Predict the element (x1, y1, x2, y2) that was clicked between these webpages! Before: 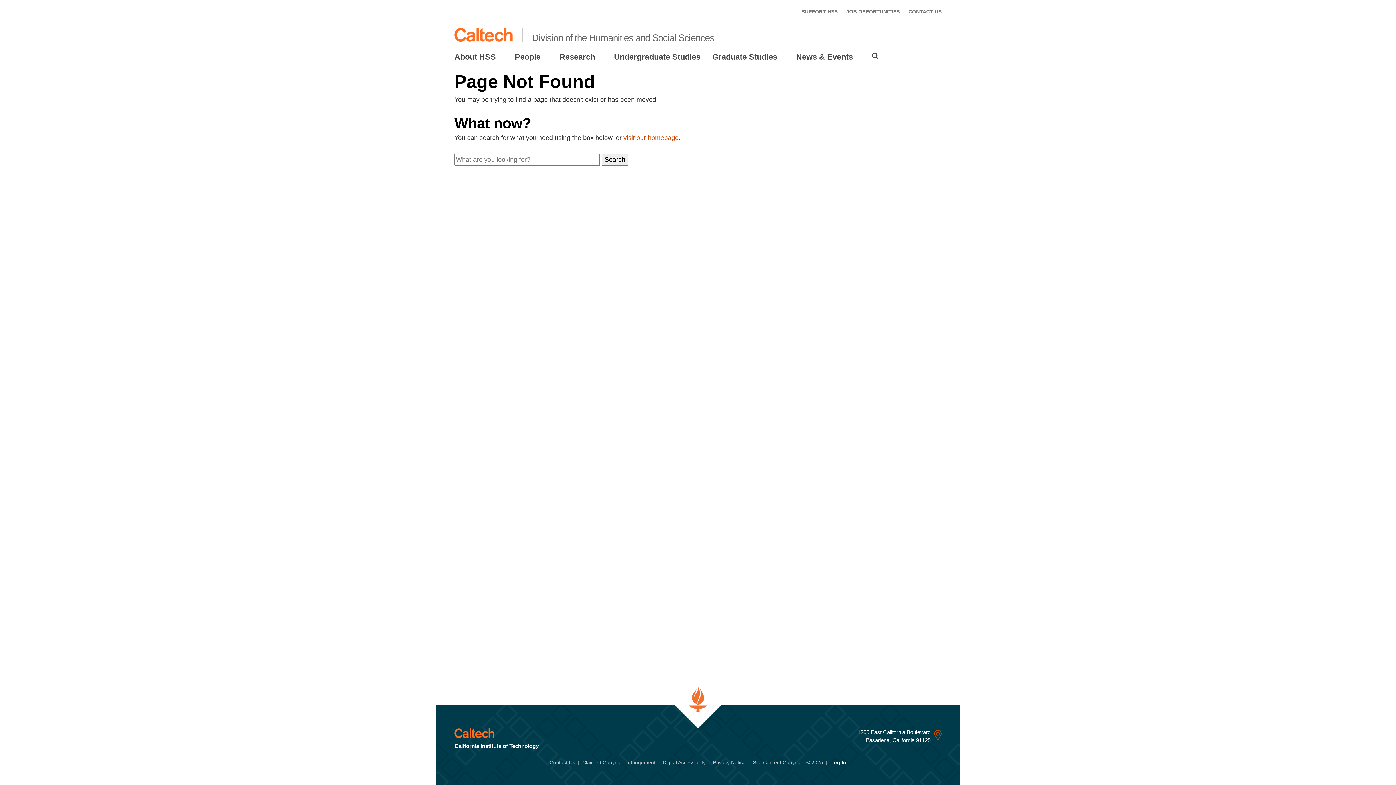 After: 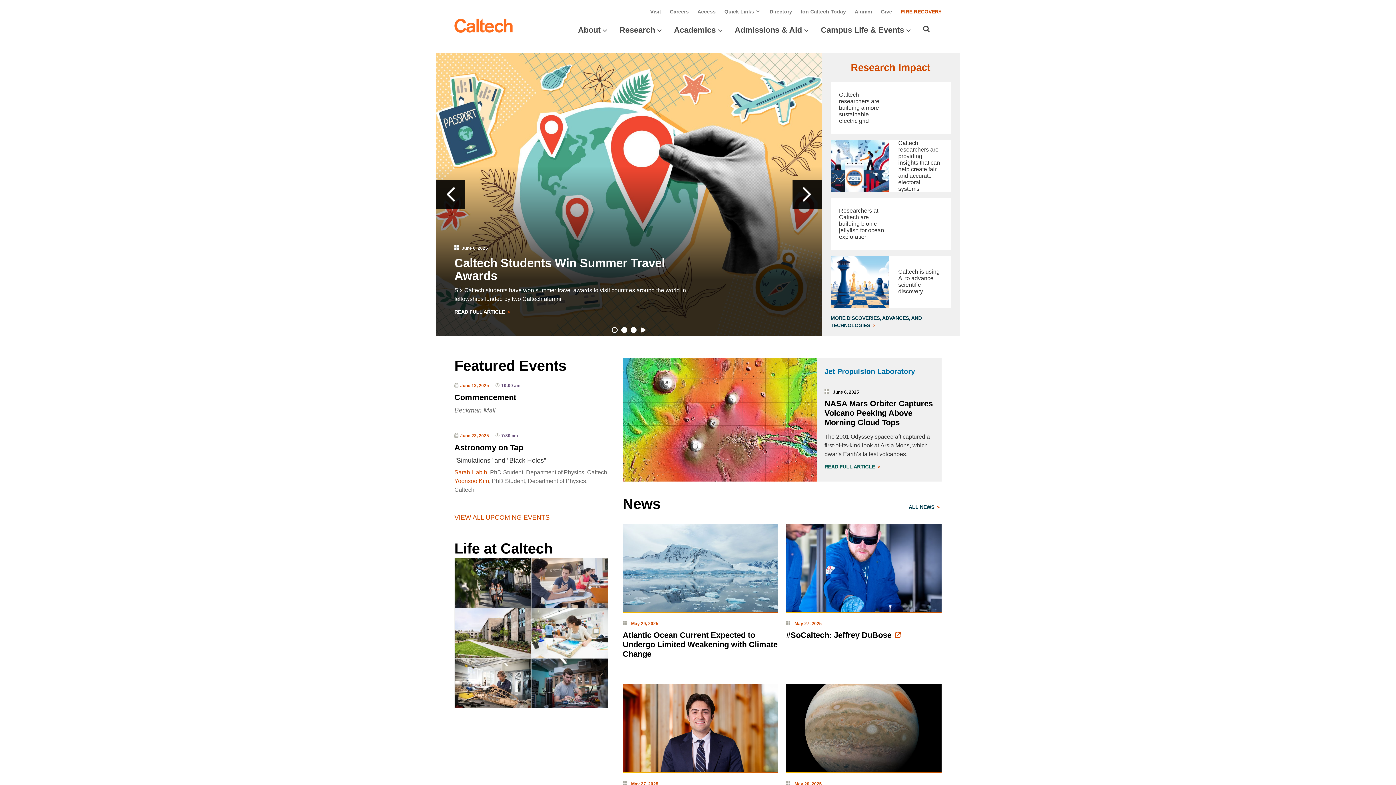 Action: bbox: (454, 27, 512, 41)